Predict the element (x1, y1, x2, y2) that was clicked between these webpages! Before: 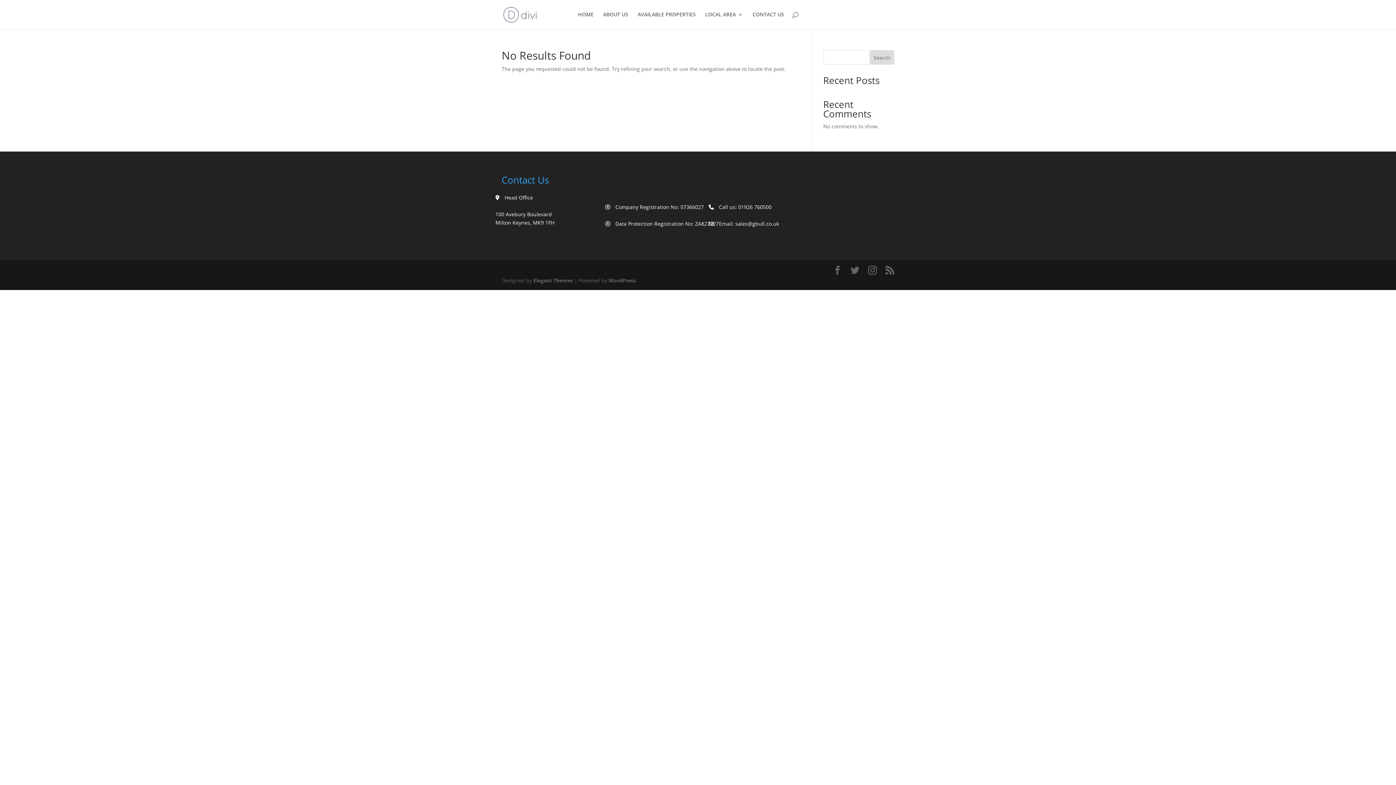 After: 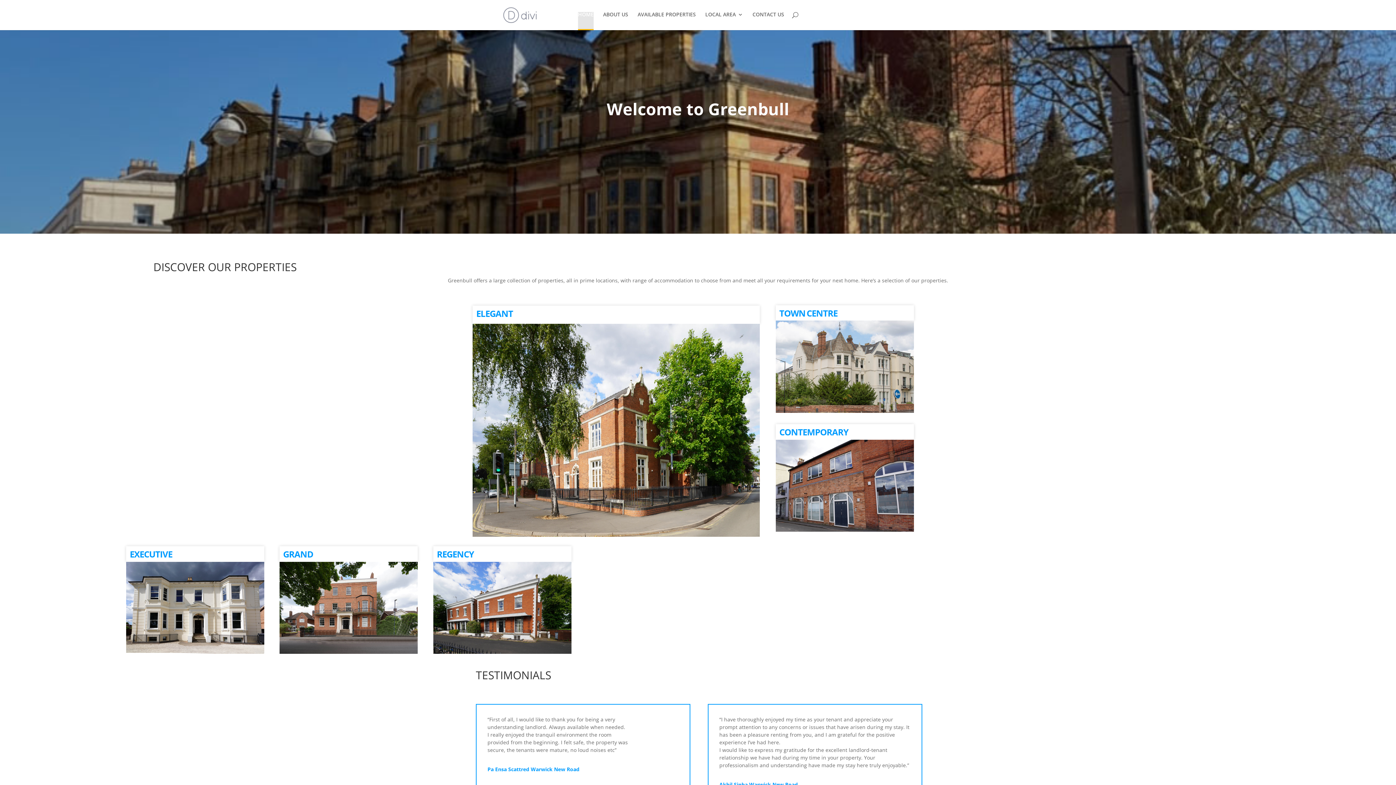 Action: bbox: (503, 10, 537, 17)